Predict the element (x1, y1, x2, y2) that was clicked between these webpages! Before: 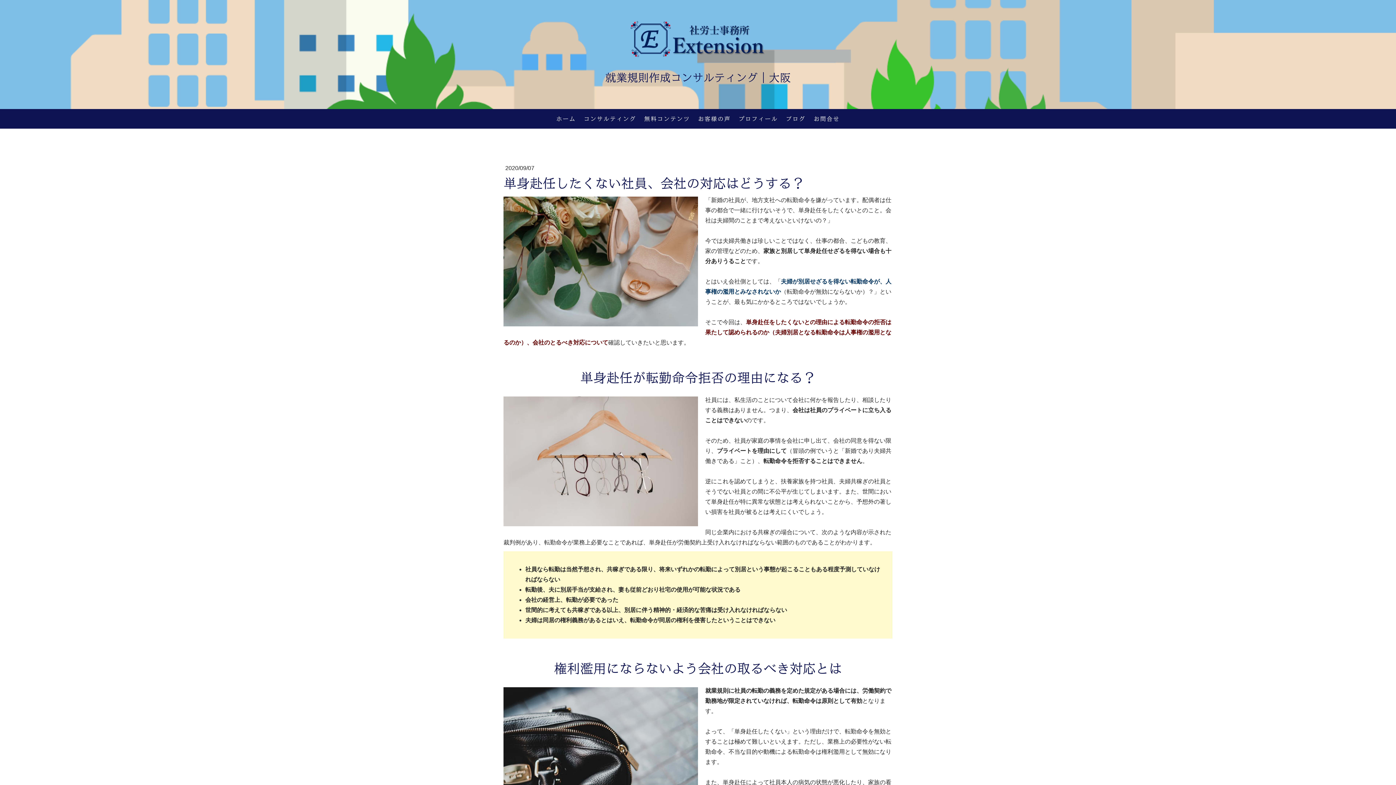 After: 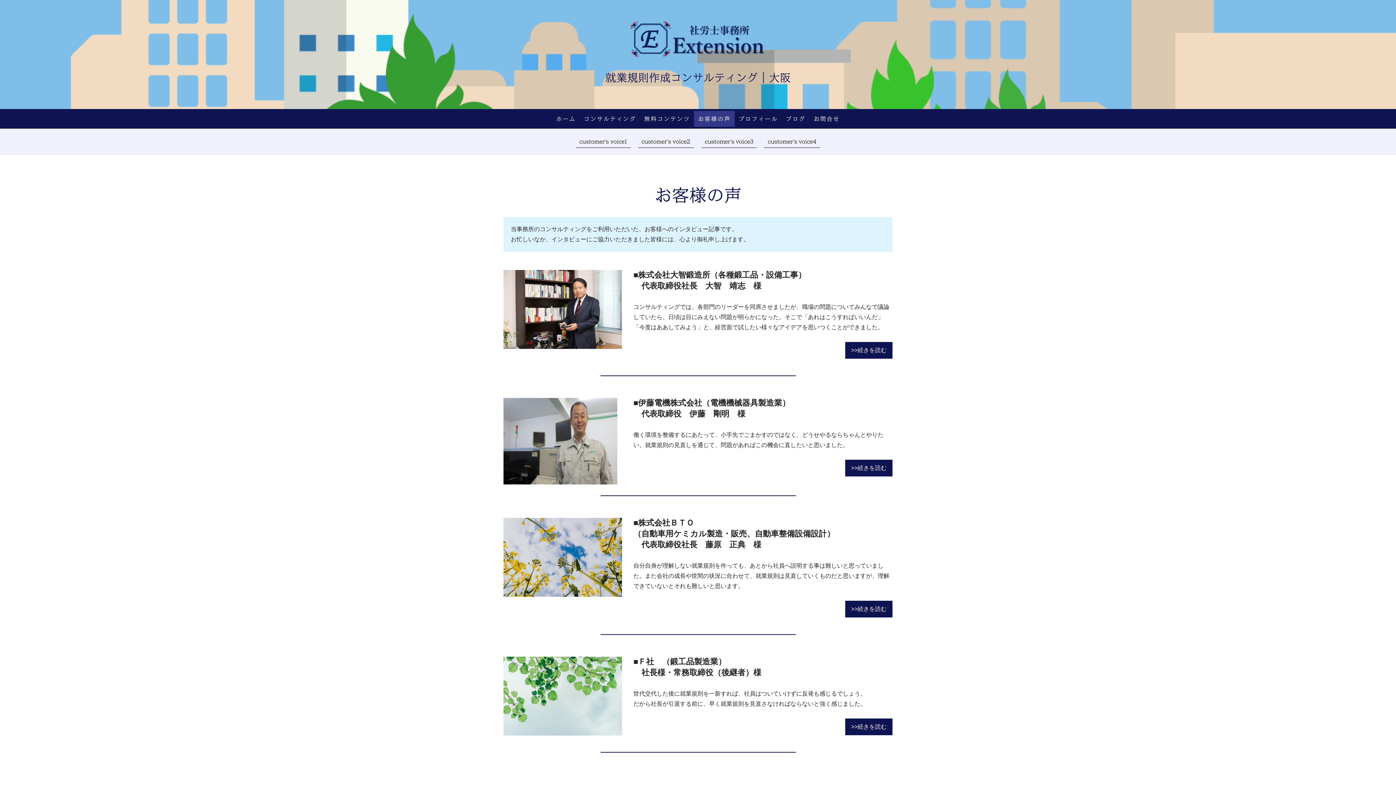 Action: bbox: (694, 110, 734, 126) label: お客様の声